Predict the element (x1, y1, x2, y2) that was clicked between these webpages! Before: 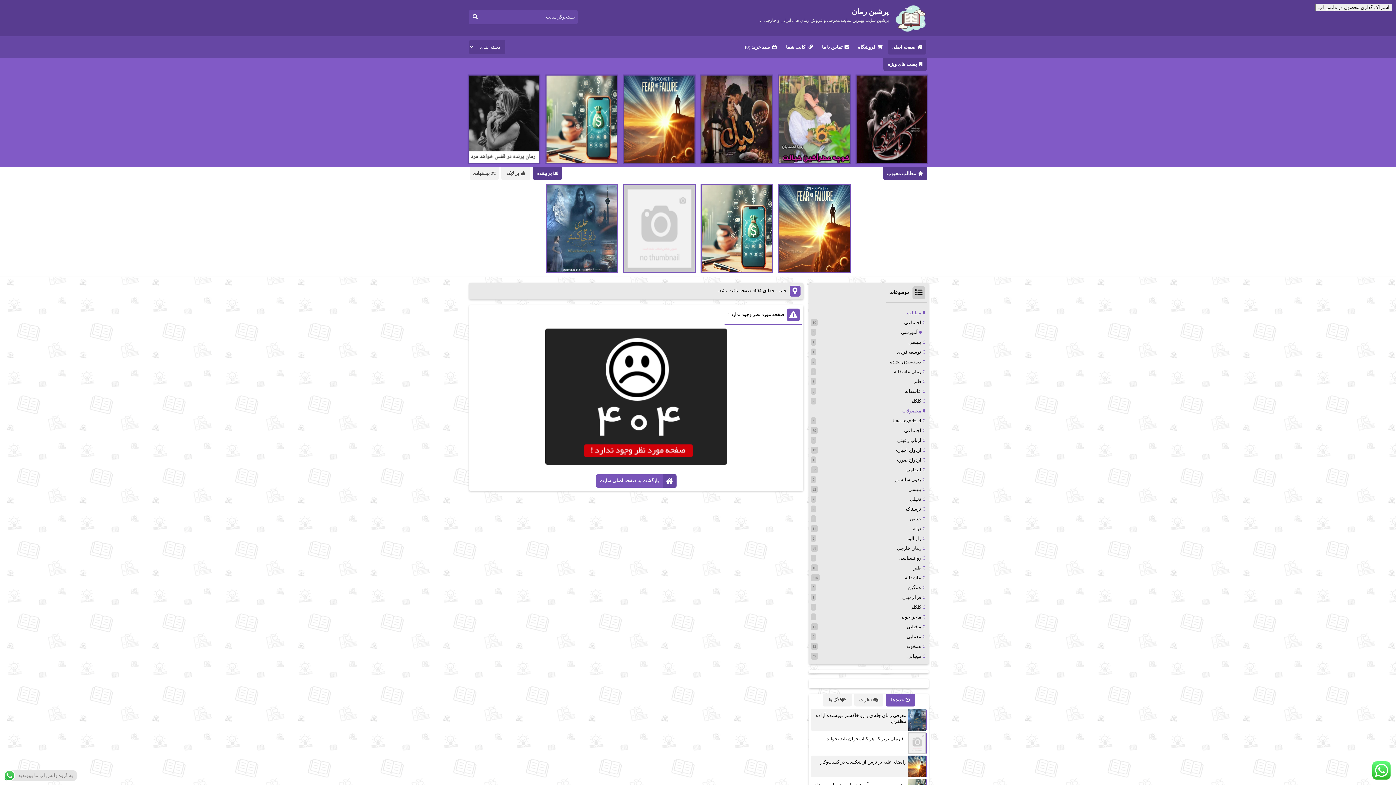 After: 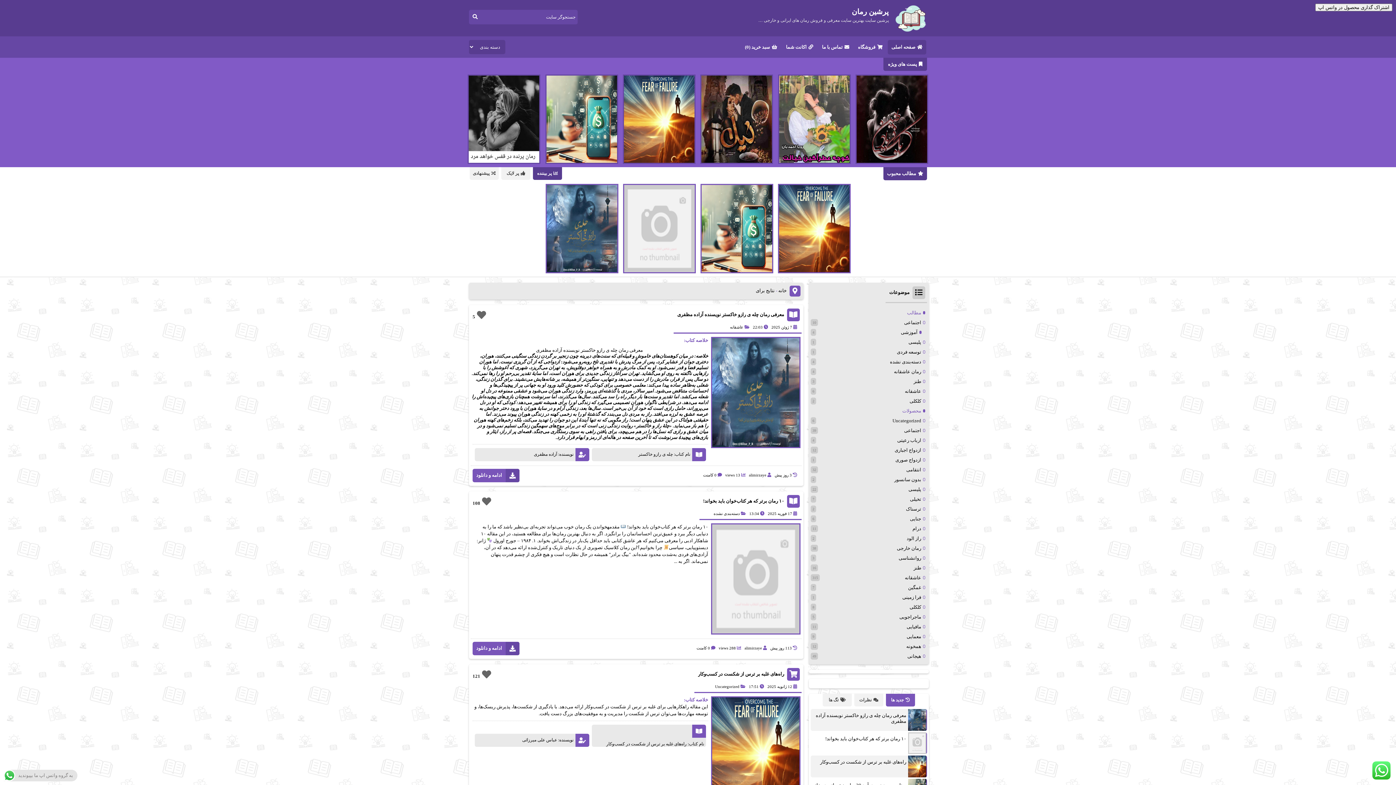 Action: bbox: (469, 9, 481, 24)